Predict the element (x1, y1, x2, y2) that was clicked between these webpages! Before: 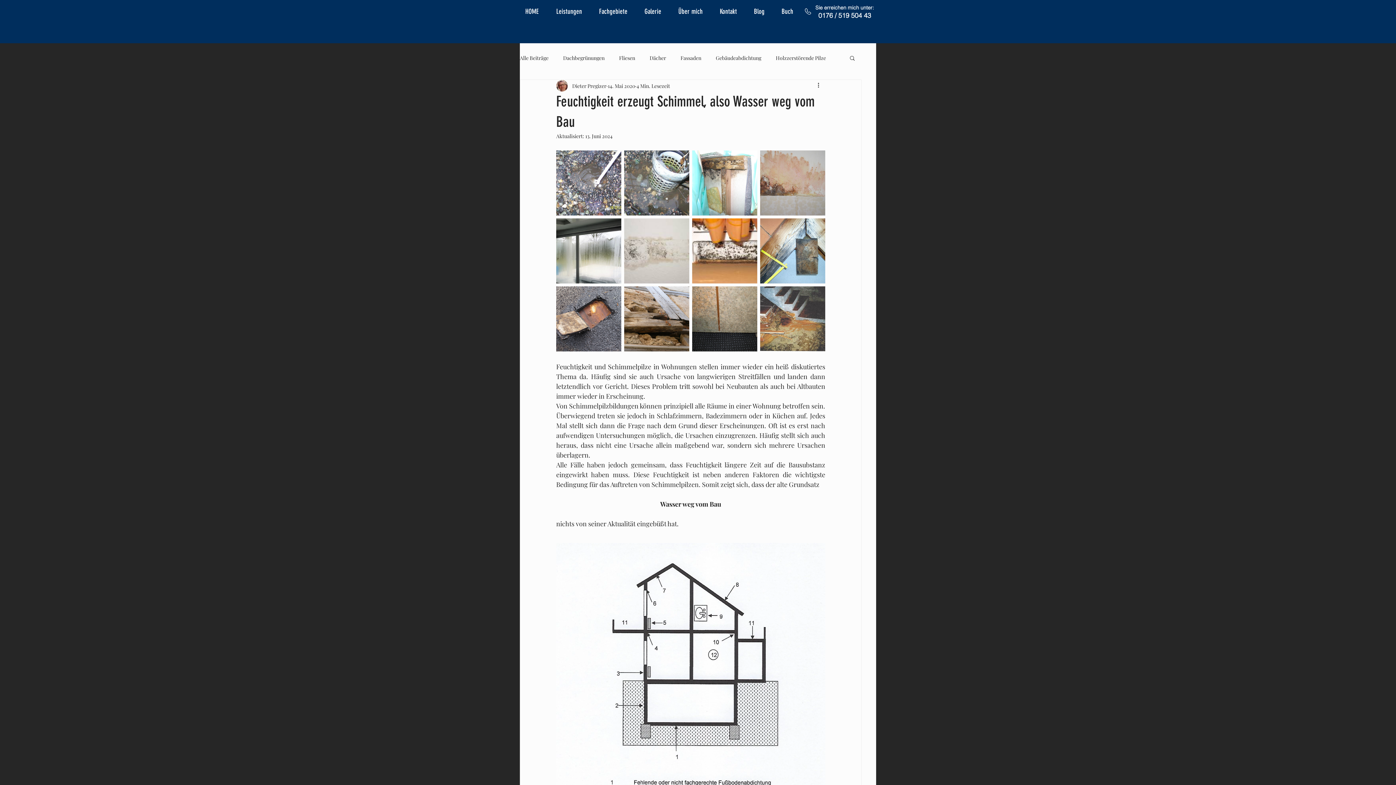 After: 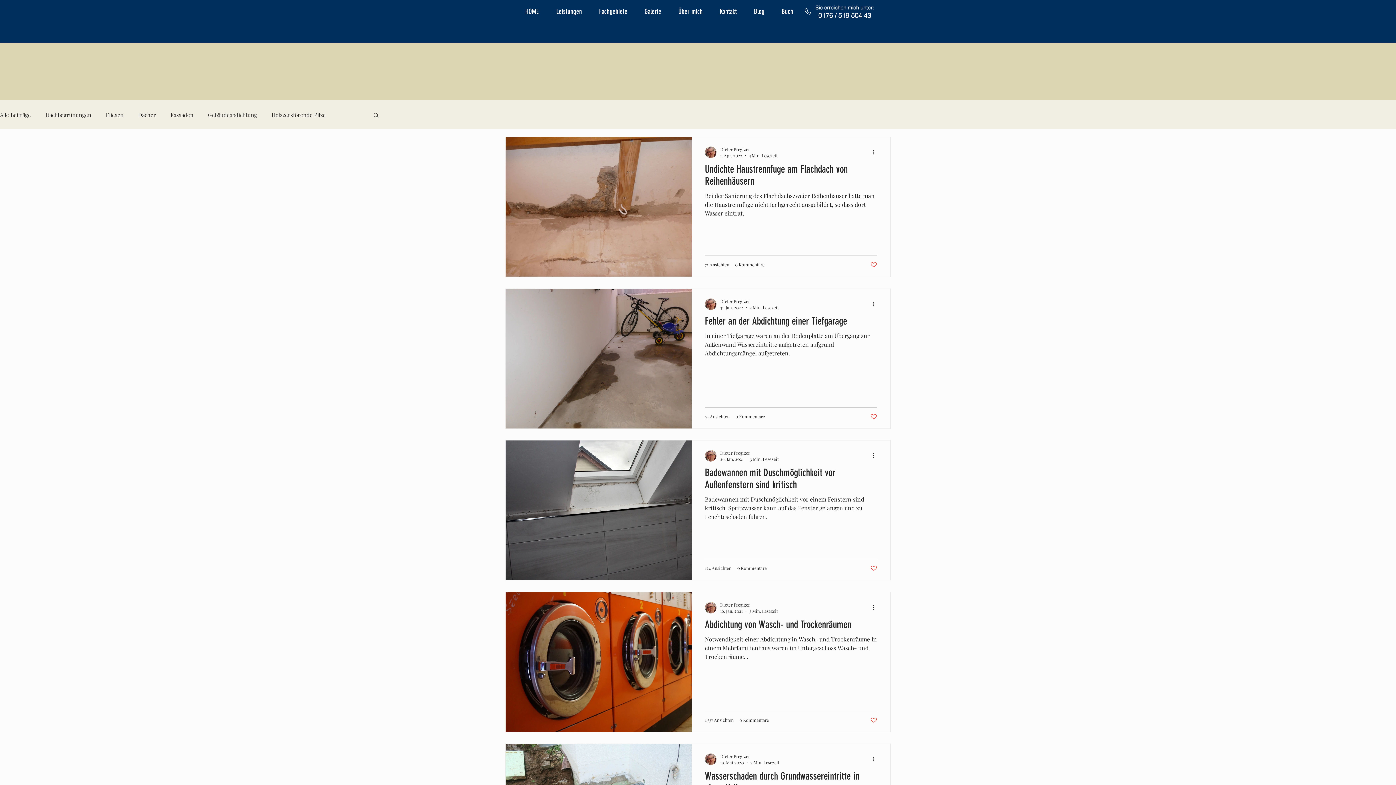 Action: bbox: (716, 54, 761, 61) label: Gebäudeabdichtung